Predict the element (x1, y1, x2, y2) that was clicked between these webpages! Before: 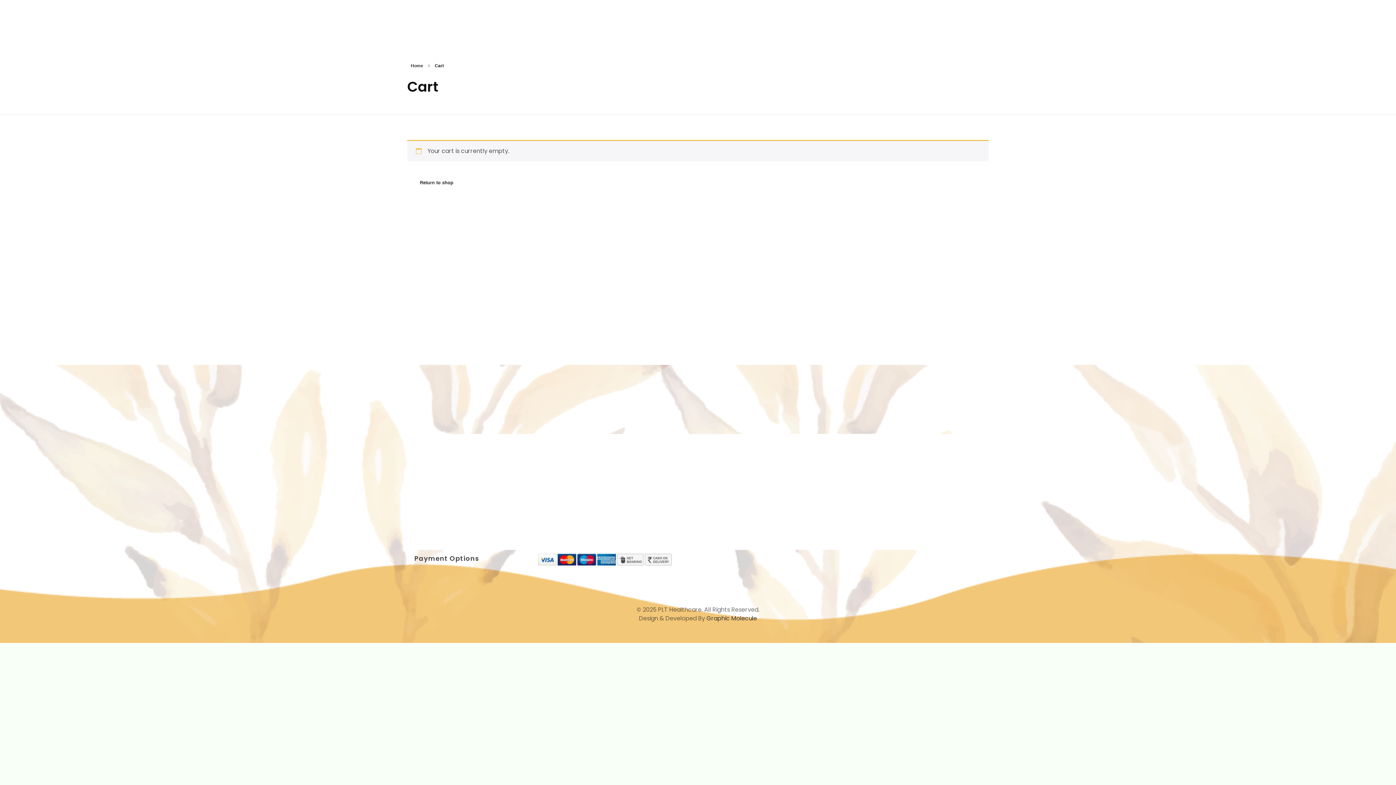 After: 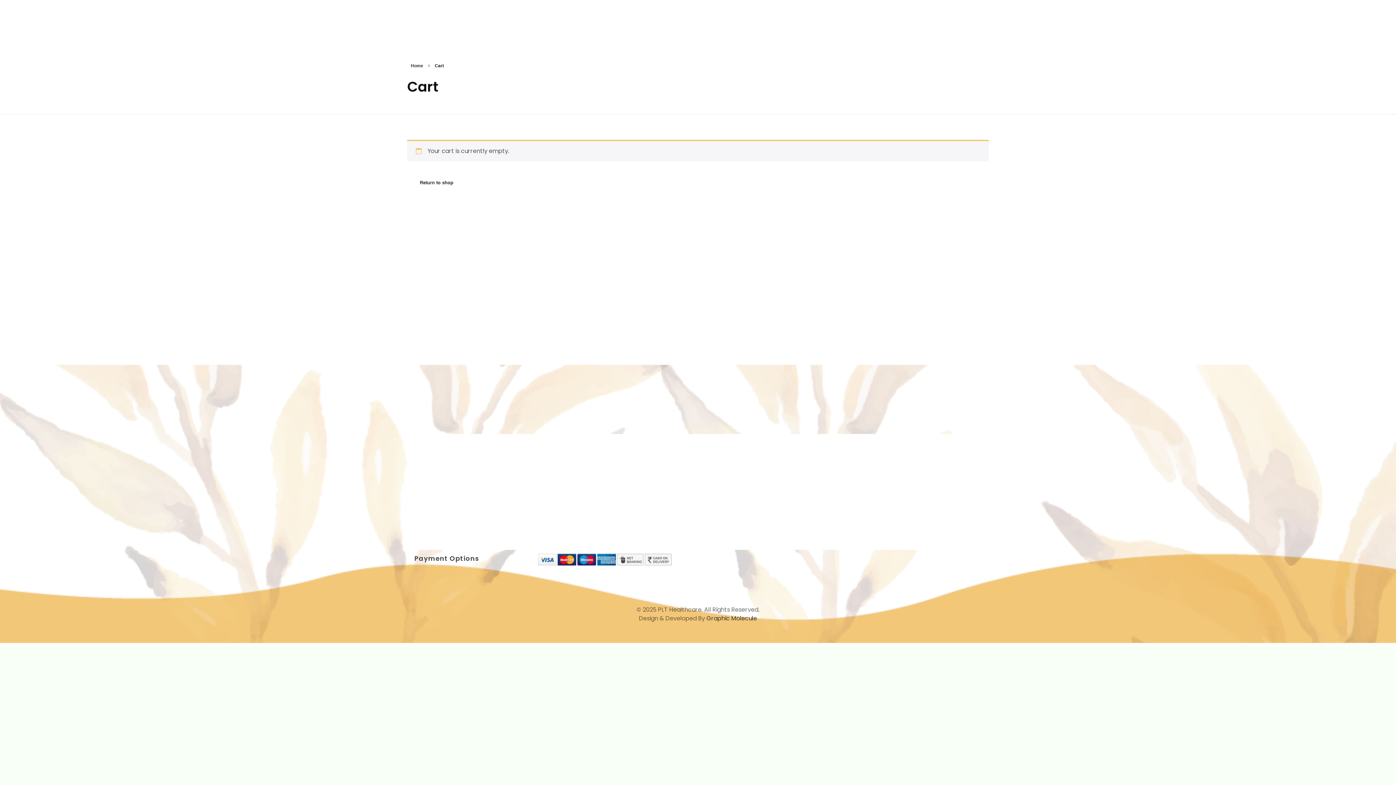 Action: bbox: (671, 378, 724, 398) label: EMAIL US